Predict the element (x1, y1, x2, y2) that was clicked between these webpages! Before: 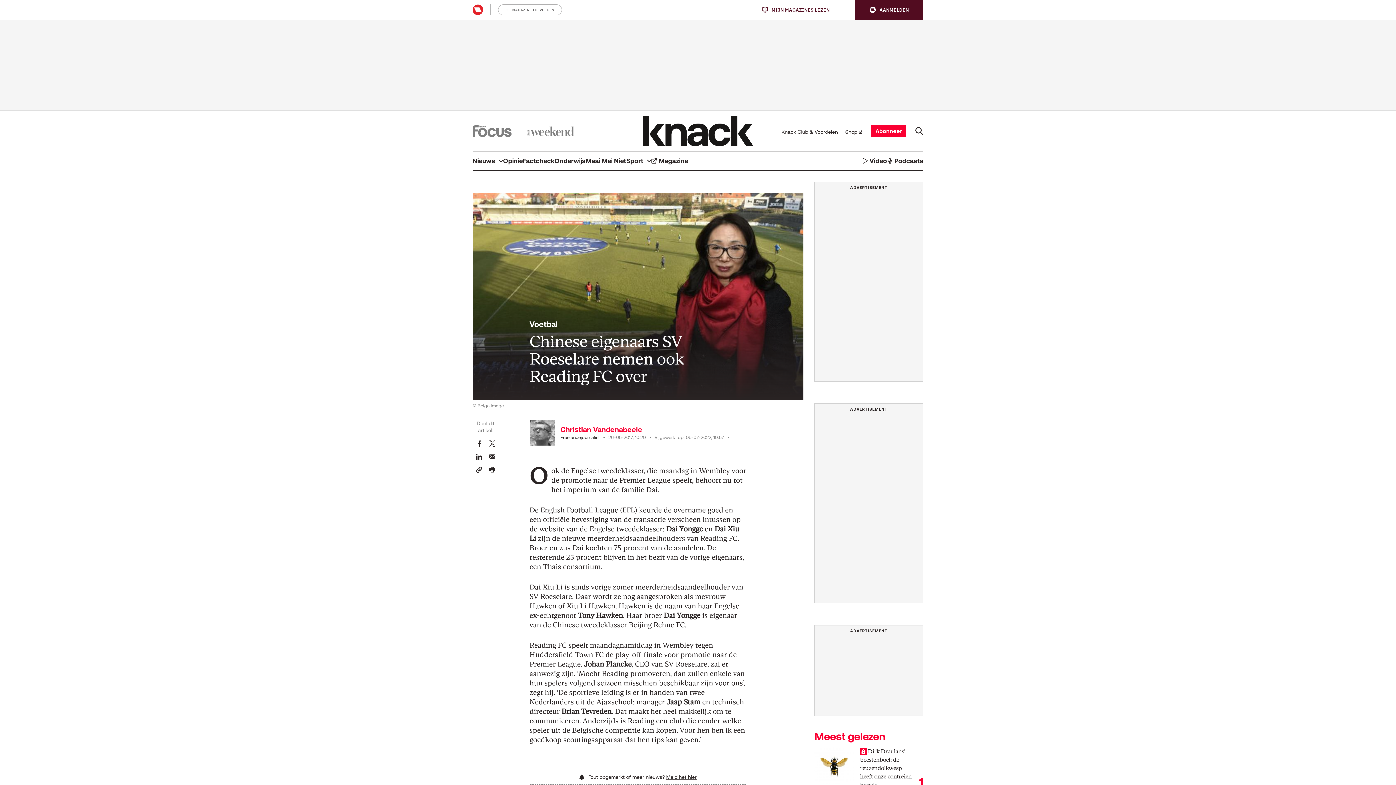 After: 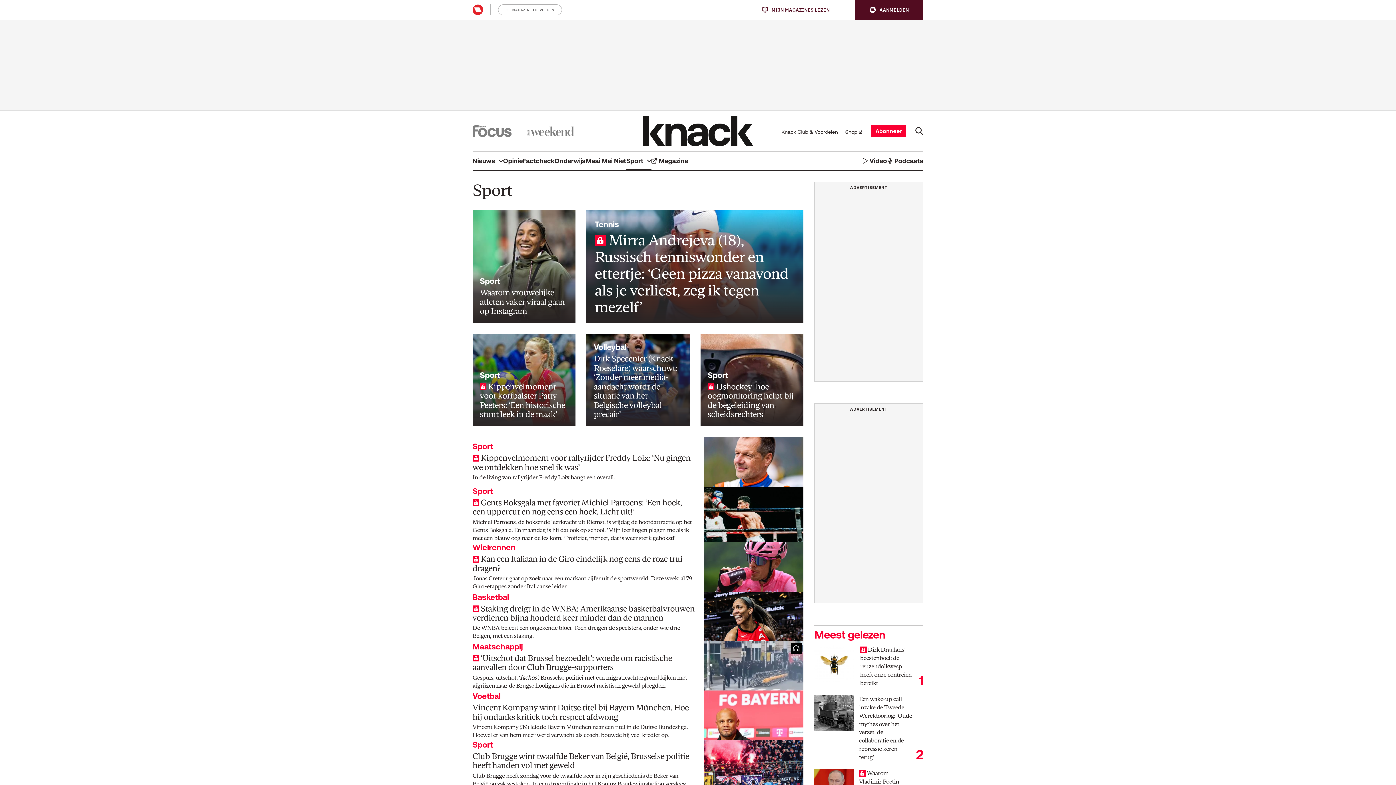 Action: bbox: (626, 151, 651, 170) label: Sport